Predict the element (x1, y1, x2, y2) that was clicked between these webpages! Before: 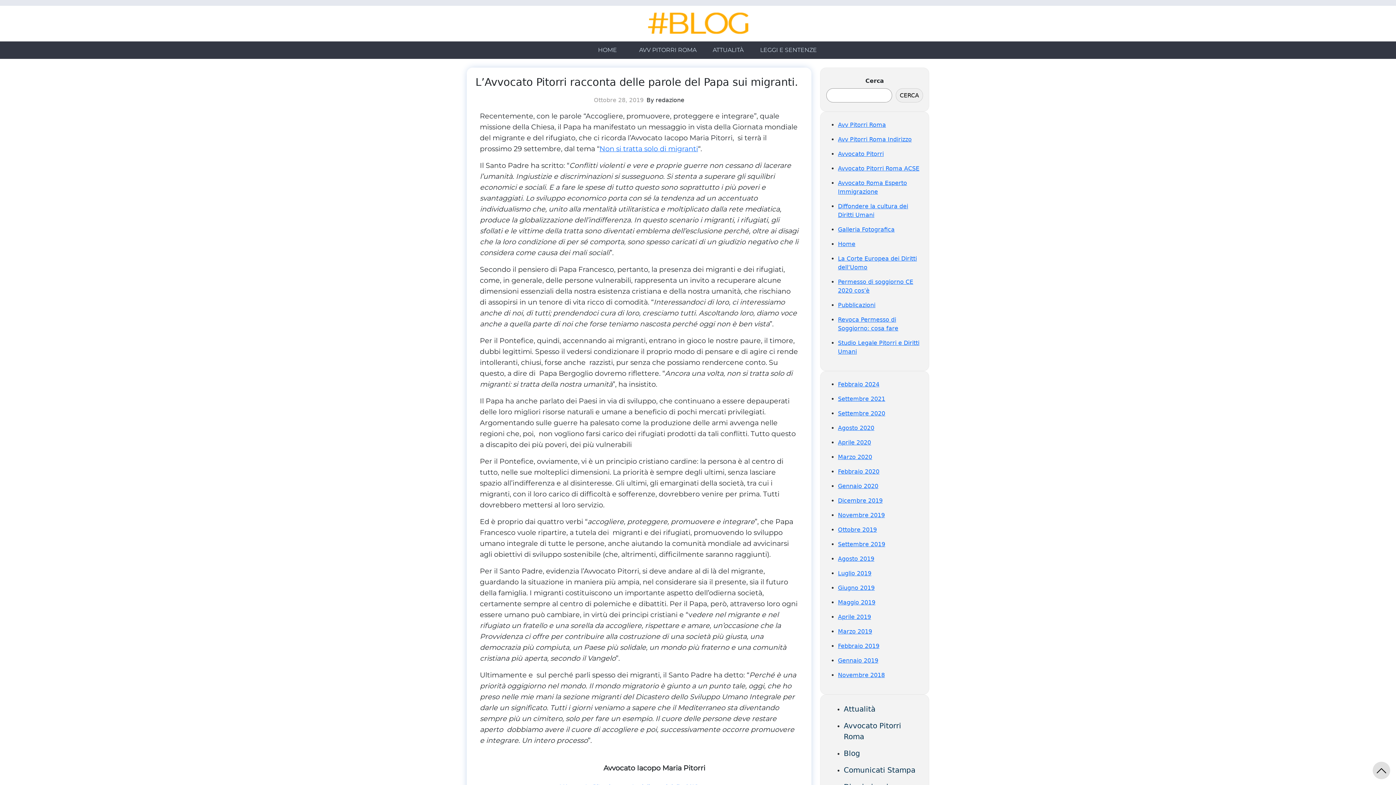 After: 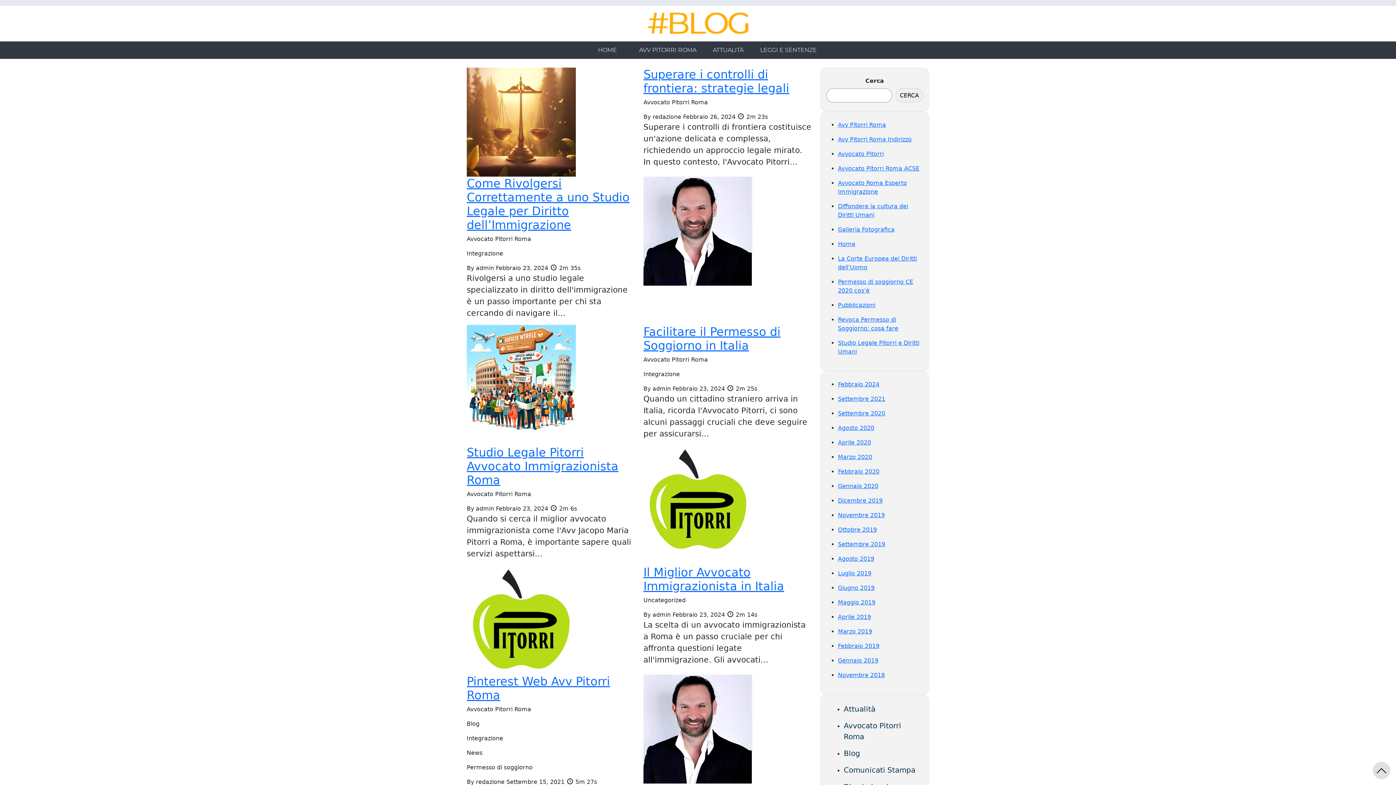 Action: bbox: (838, 497, 882, 504) label: Dicembre 2019